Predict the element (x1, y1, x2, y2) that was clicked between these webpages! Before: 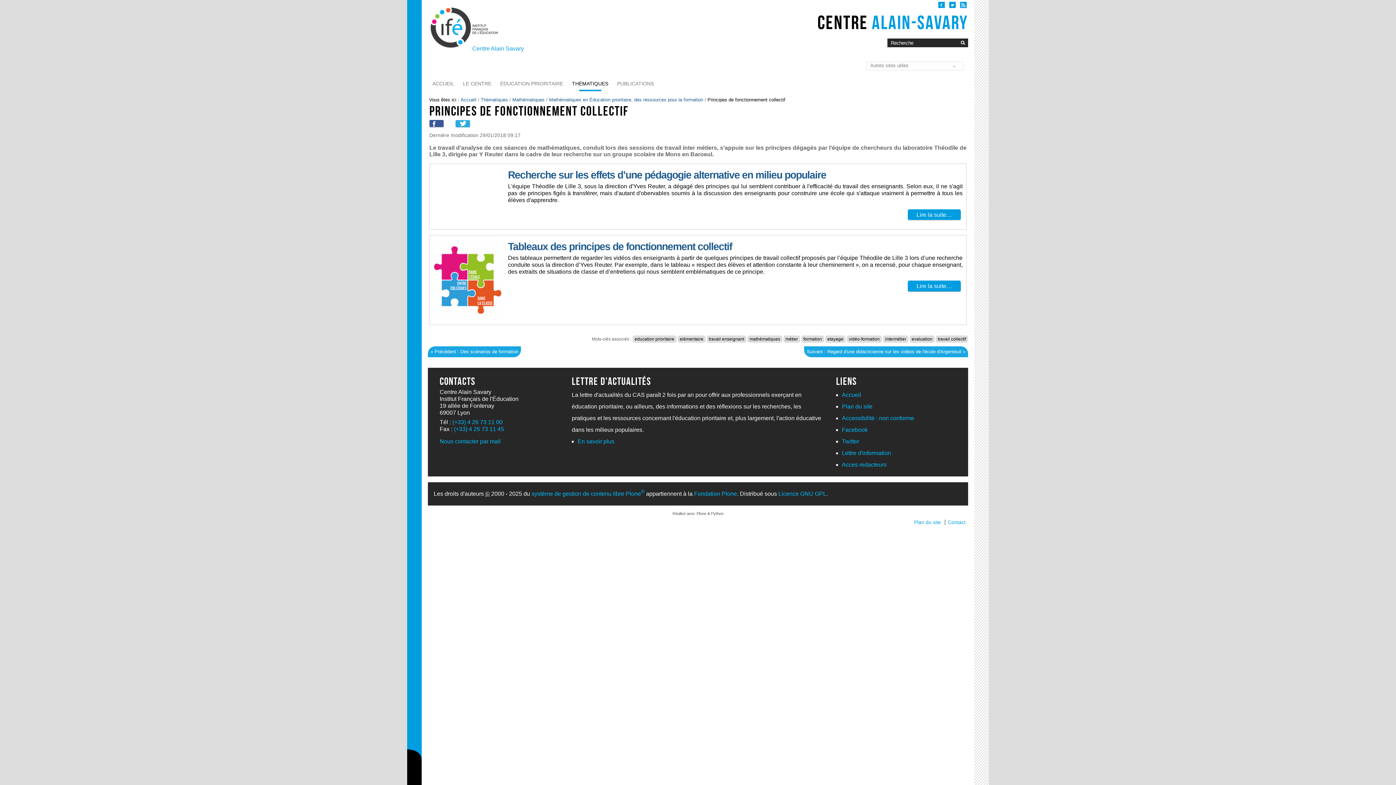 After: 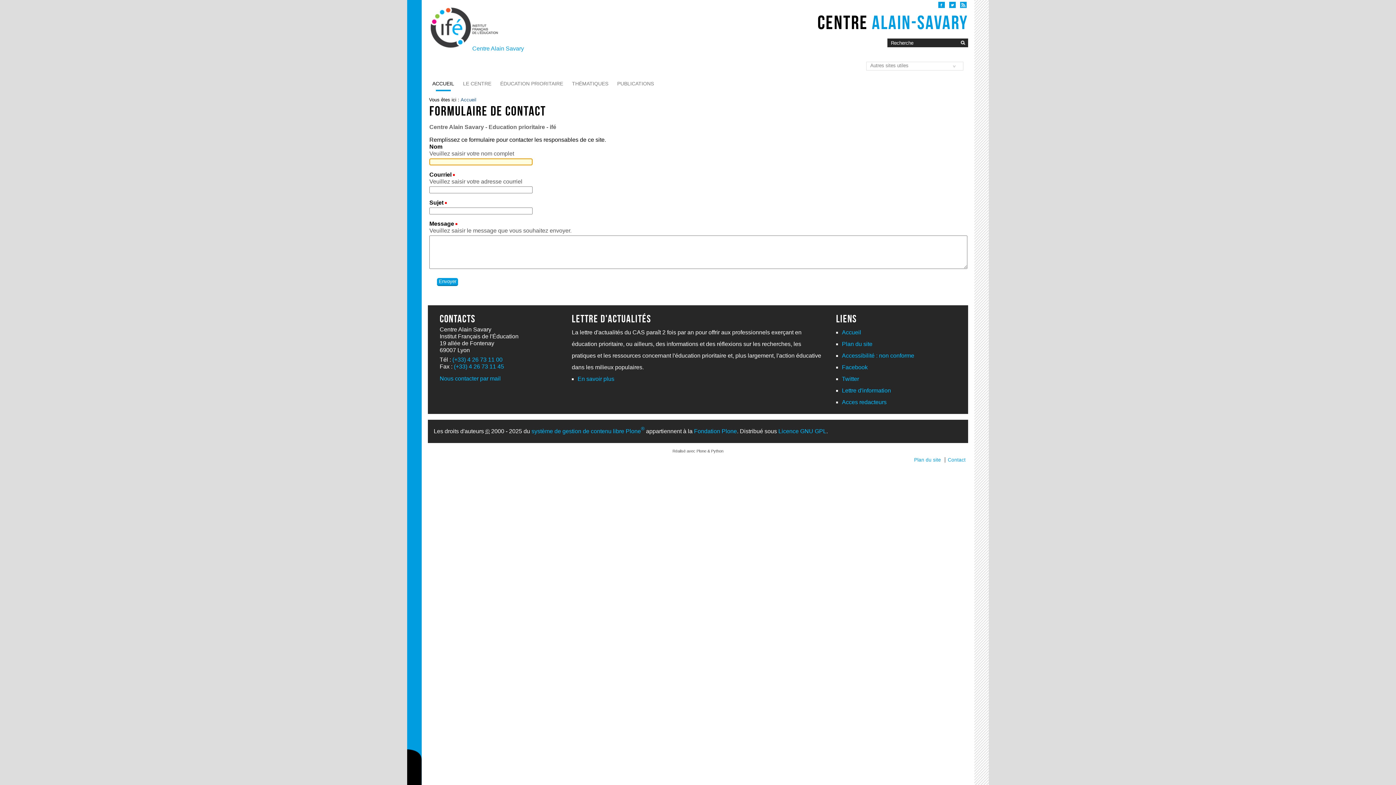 Action: label: Nous contacter par mail bbox: (439, 438, 500, 444)